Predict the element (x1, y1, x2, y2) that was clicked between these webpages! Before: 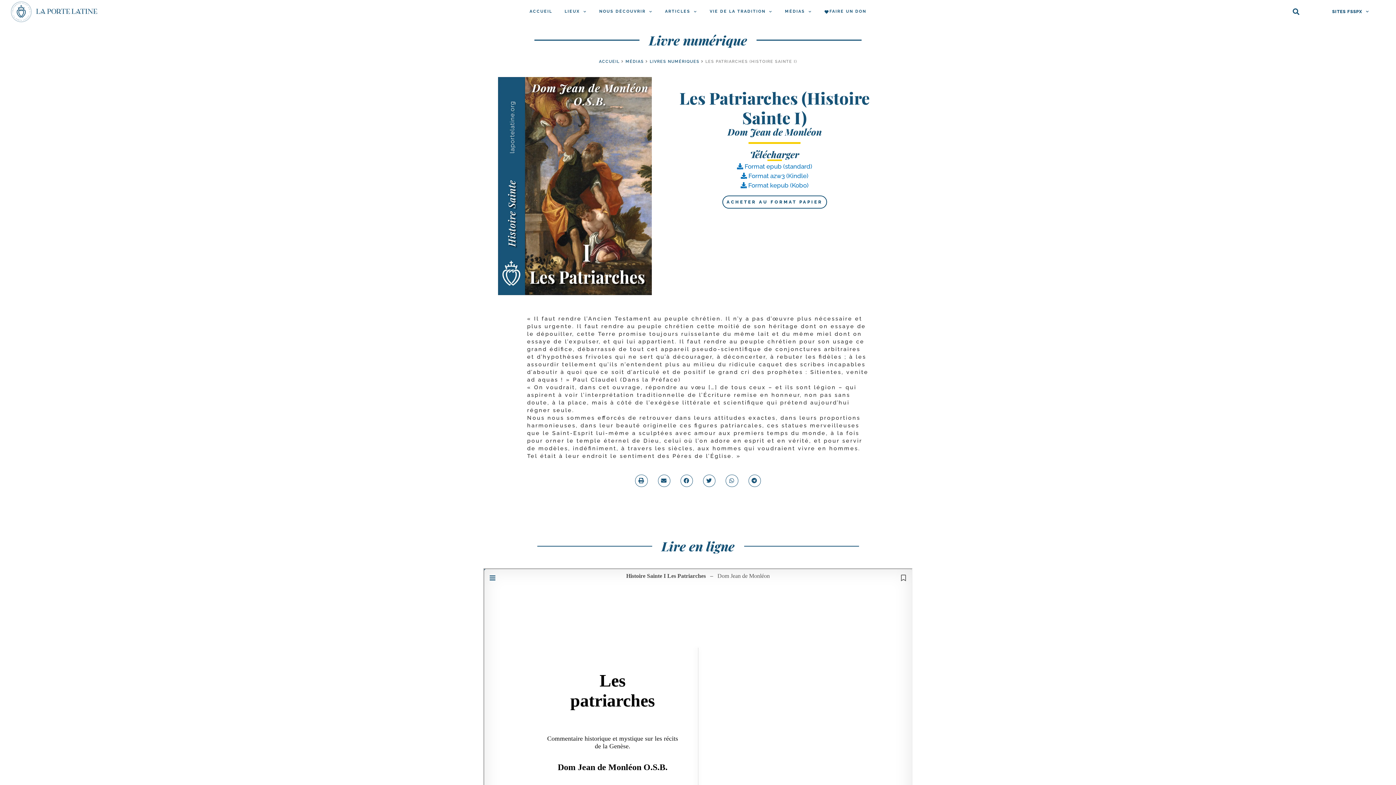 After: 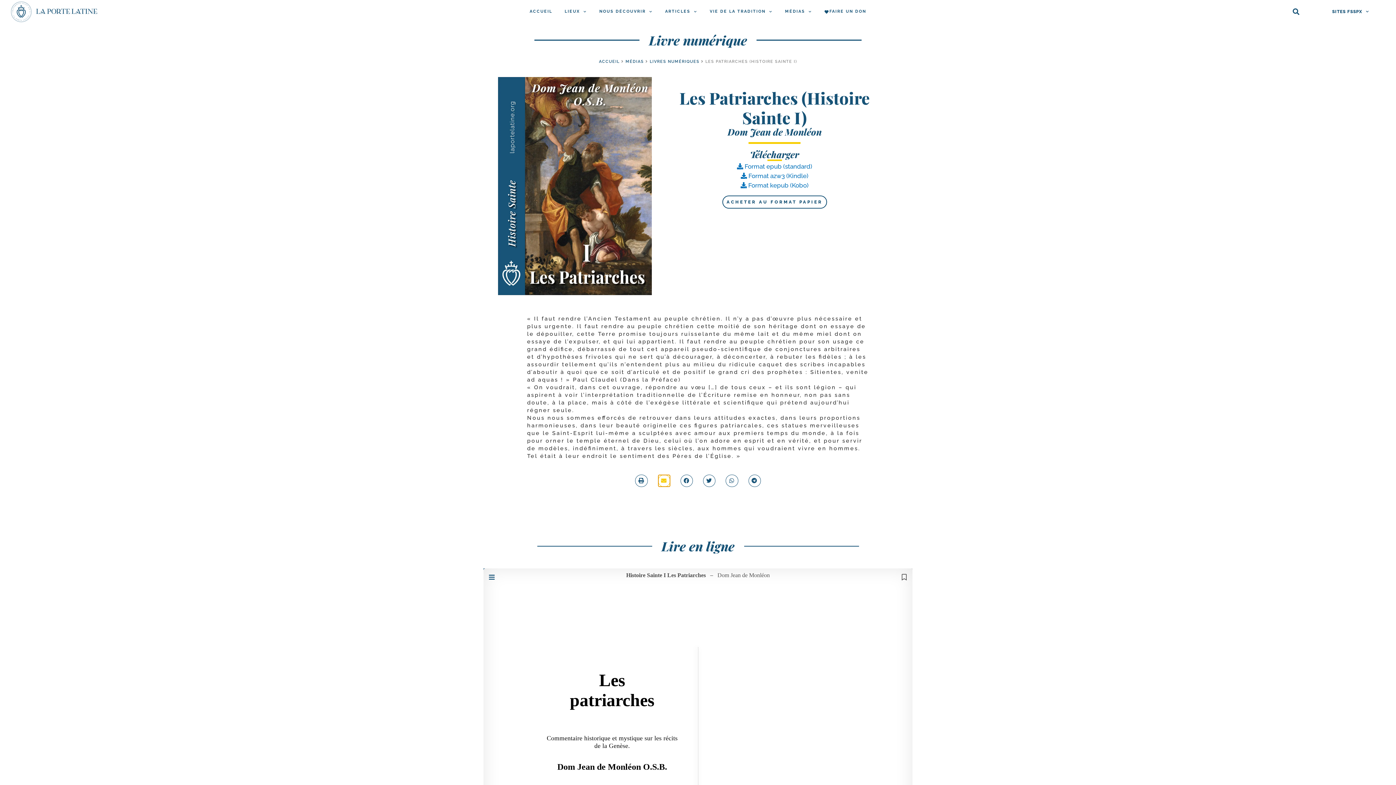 Action: label: Partager sur email bbox: (658, 474, 670, 487)